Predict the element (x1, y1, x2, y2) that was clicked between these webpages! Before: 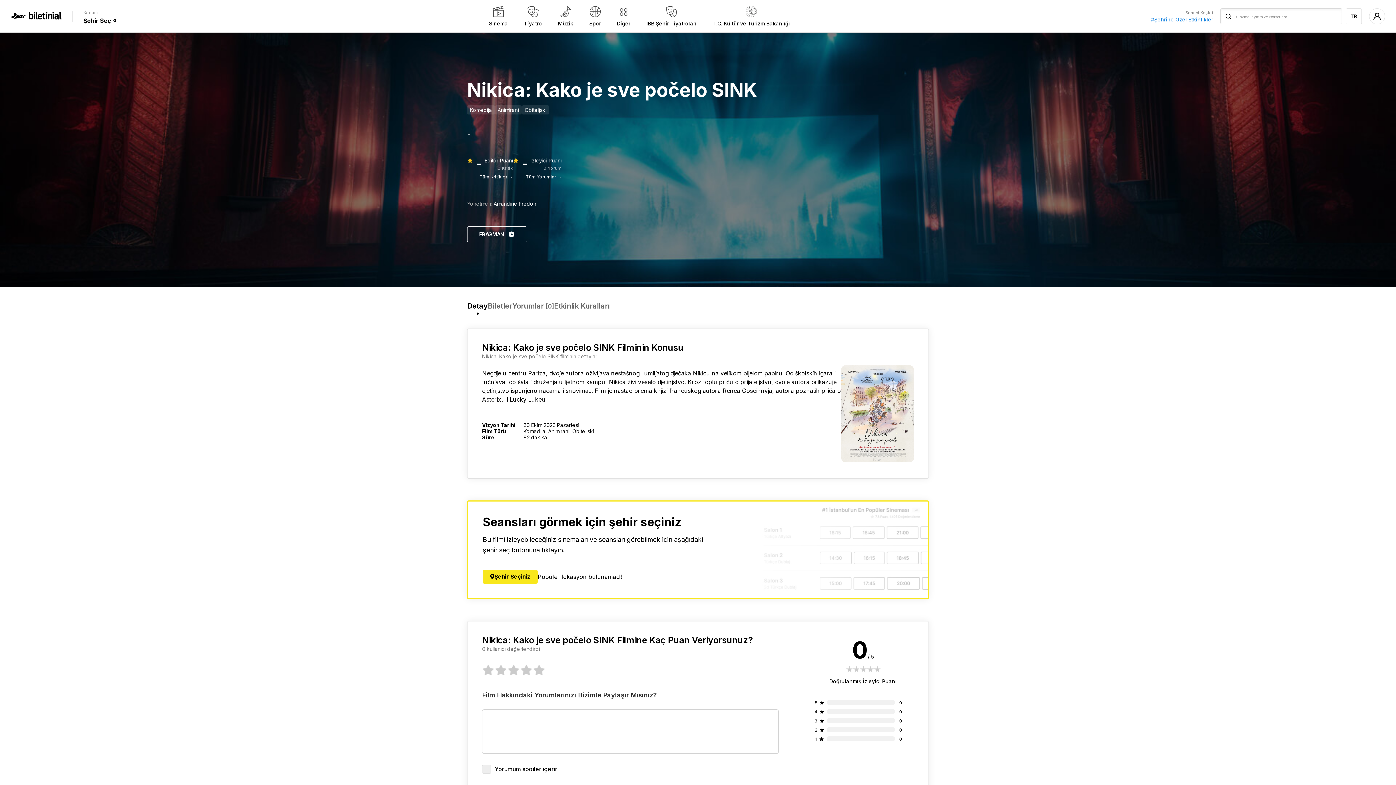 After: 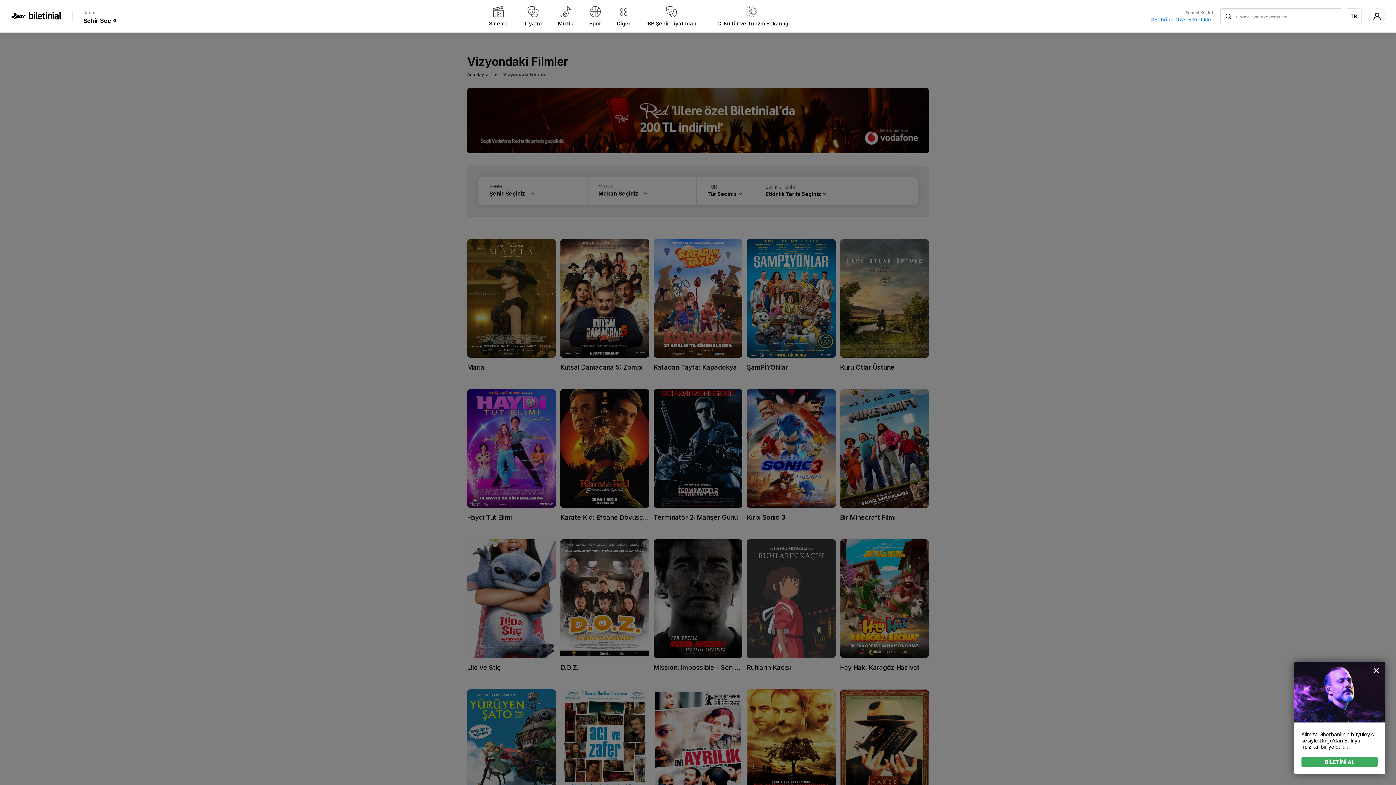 Action: label: Sinema bbox: (481, 0, 516, 32)